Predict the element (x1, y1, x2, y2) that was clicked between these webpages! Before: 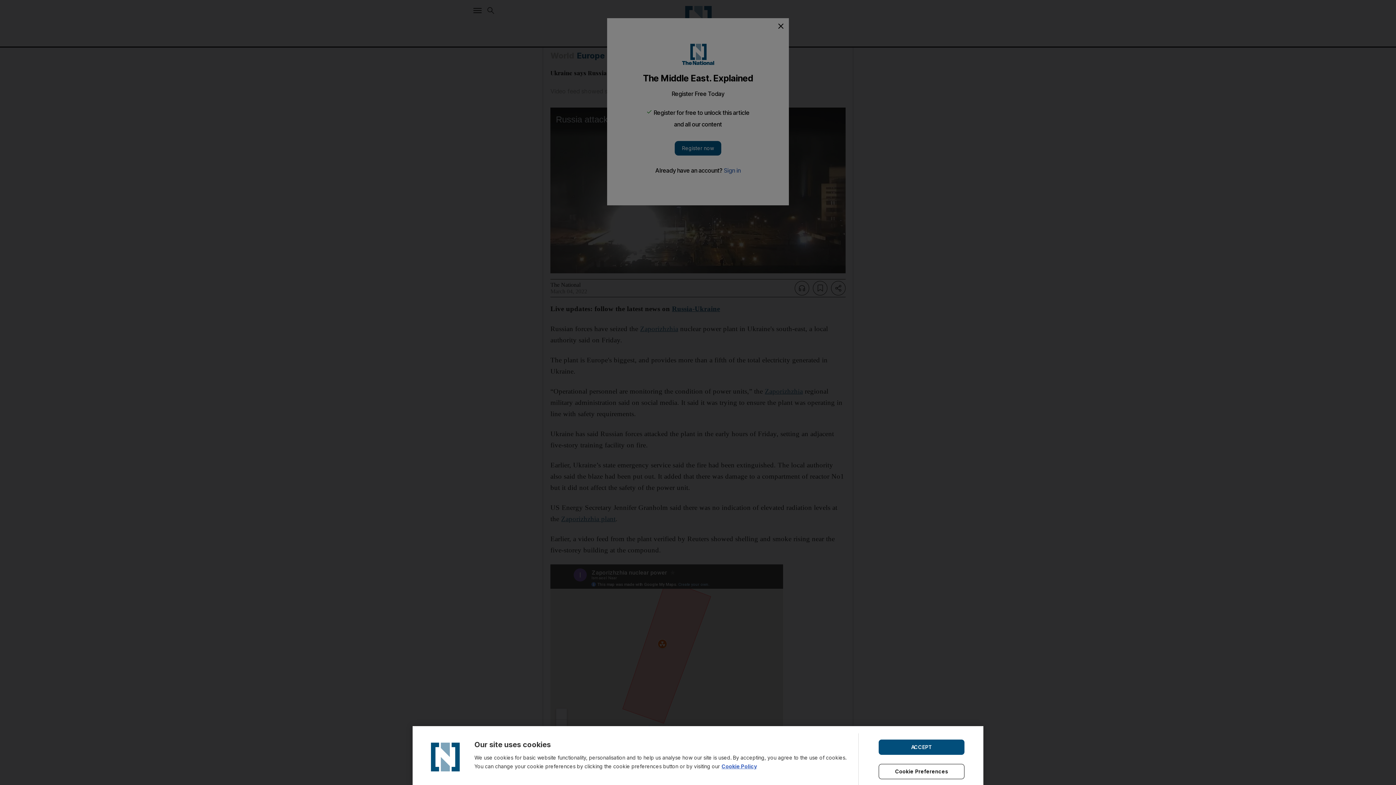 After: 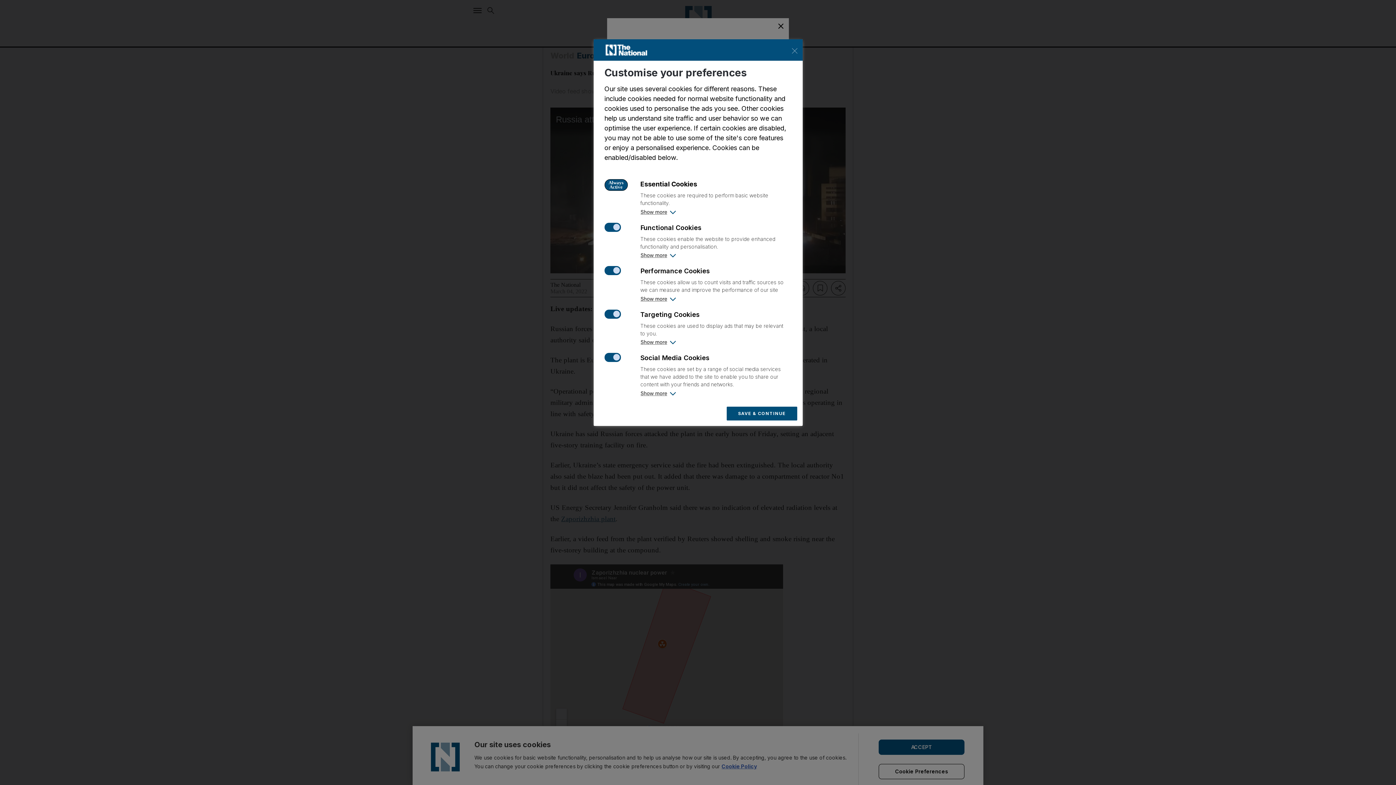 Action: label: Cookie Preferences bbox: (878, 764, 964, 779)